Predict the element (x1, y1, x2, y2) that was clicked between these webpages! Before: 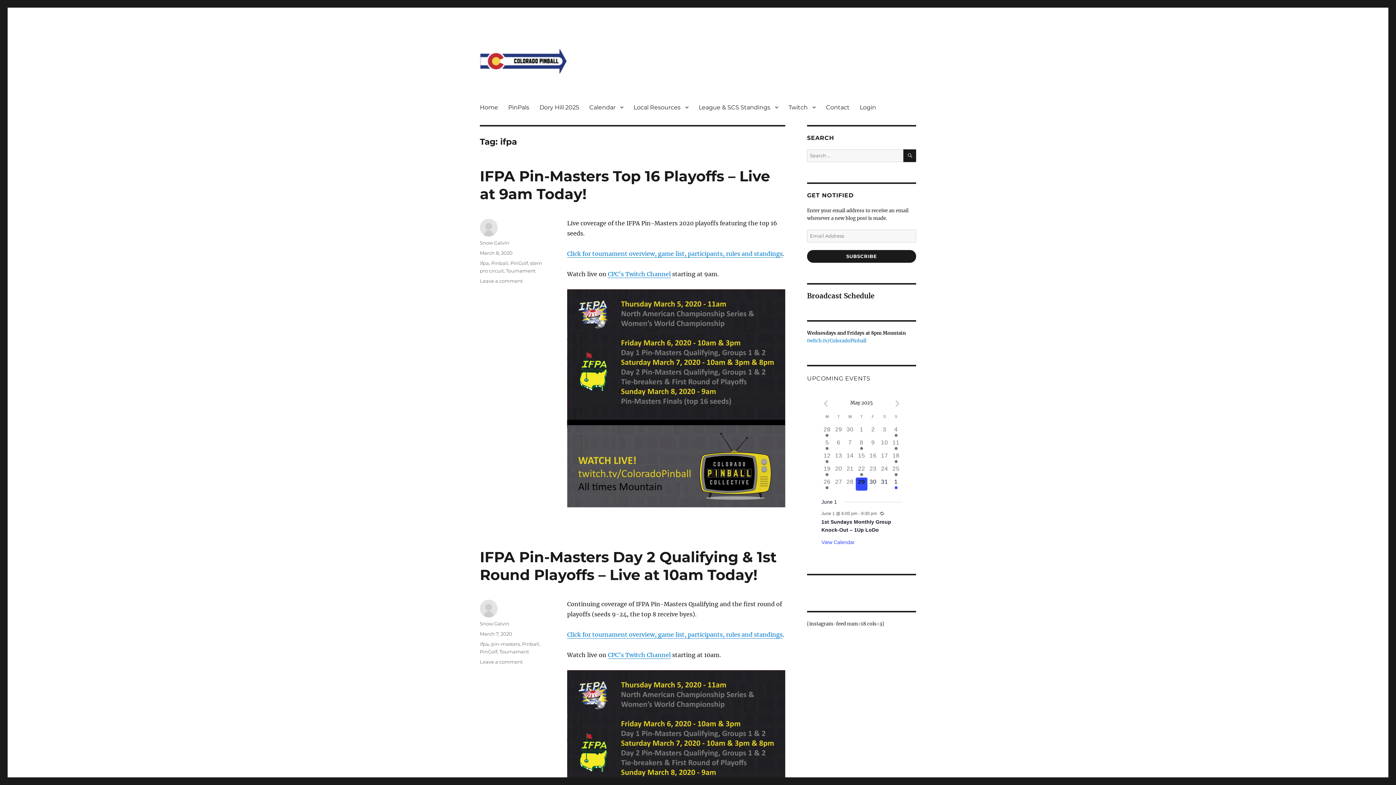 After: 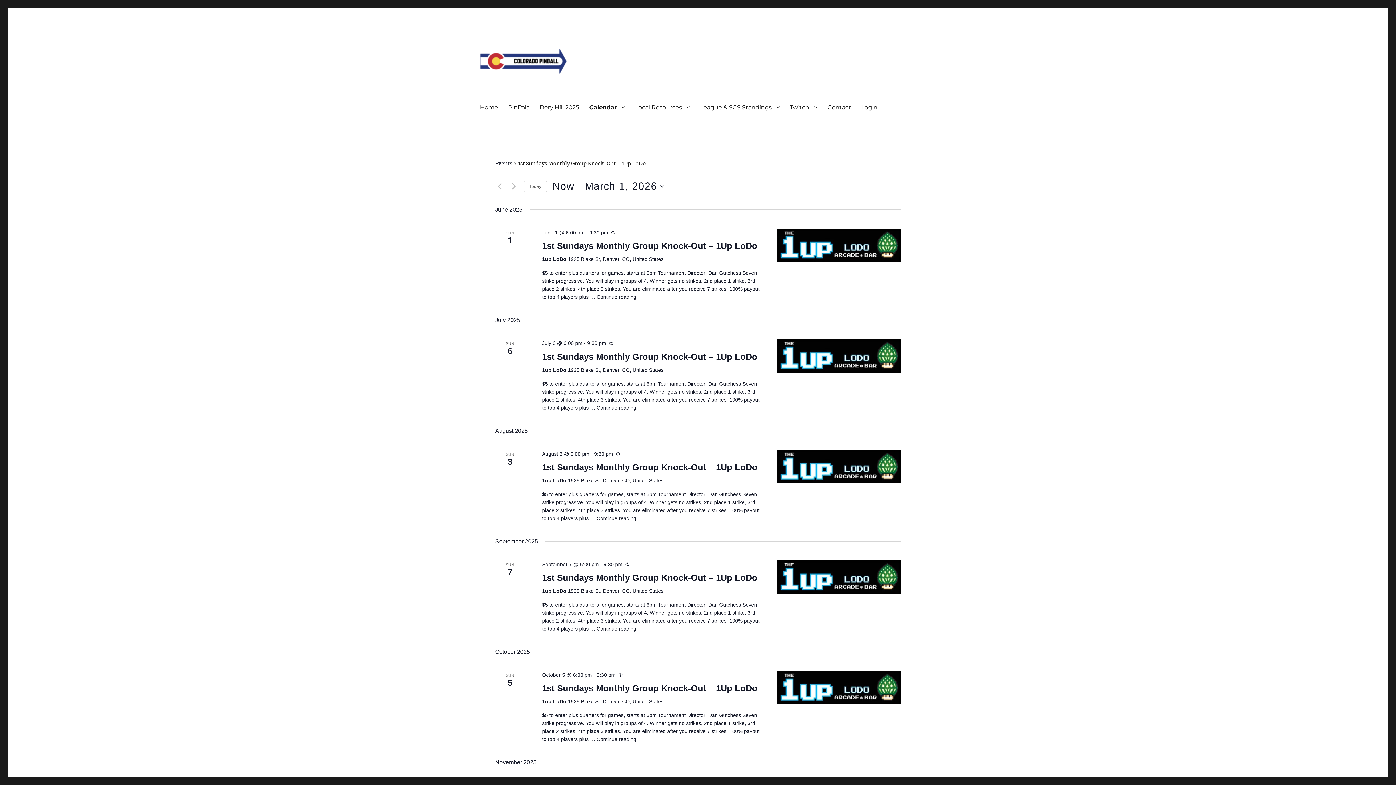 Action: bbox: (879, 511, 884, 515)